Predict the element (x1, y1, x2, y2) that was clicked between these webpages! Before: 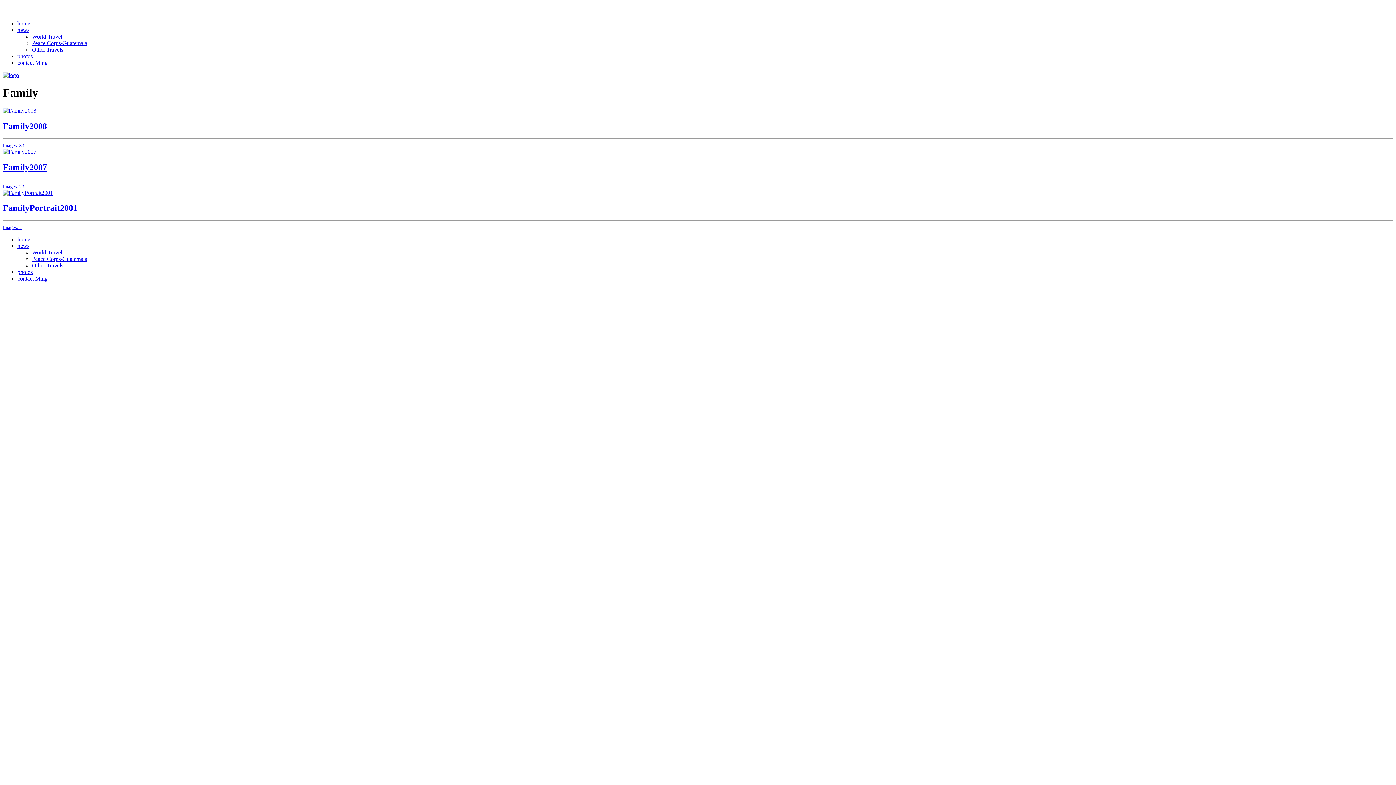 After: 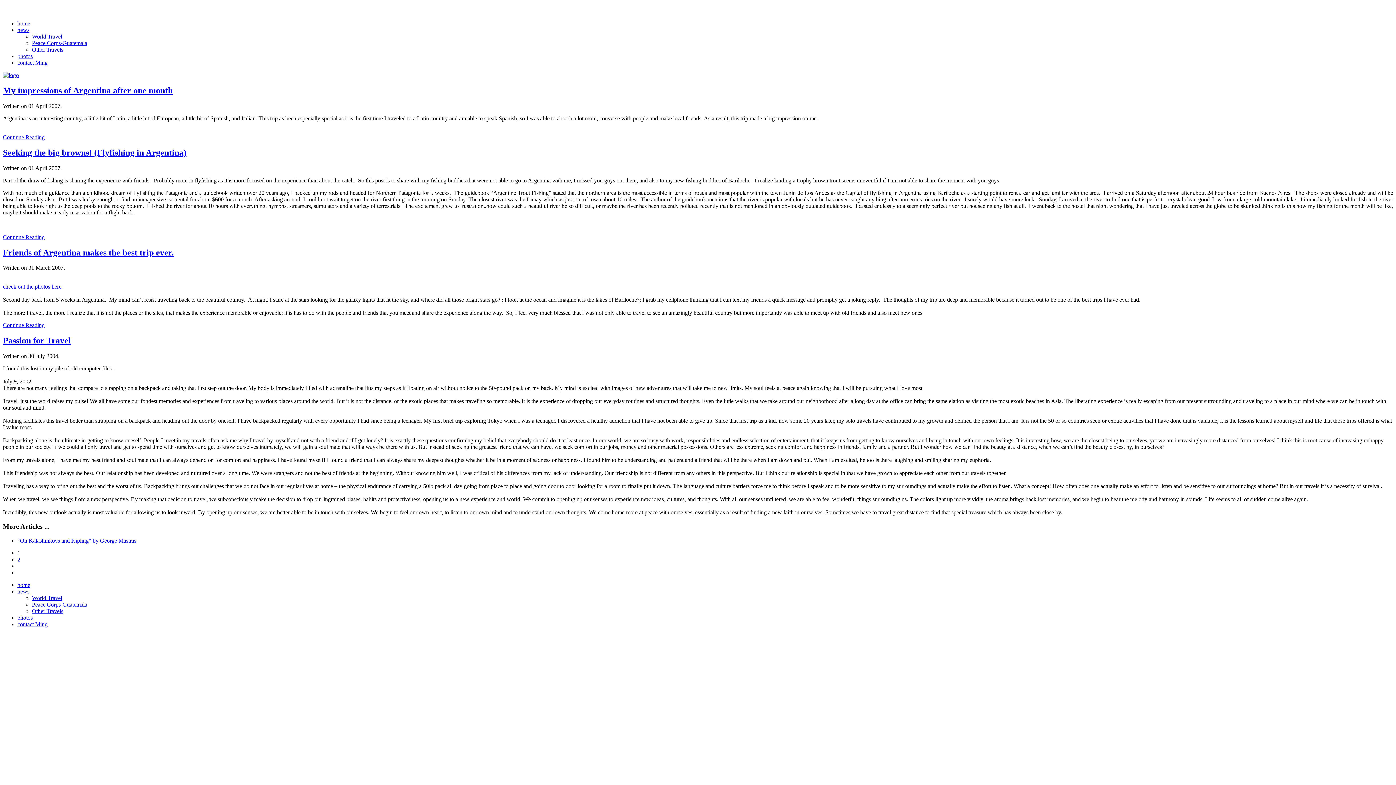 Action: label: Other Travels bbox: (32, 46, 63, 52)